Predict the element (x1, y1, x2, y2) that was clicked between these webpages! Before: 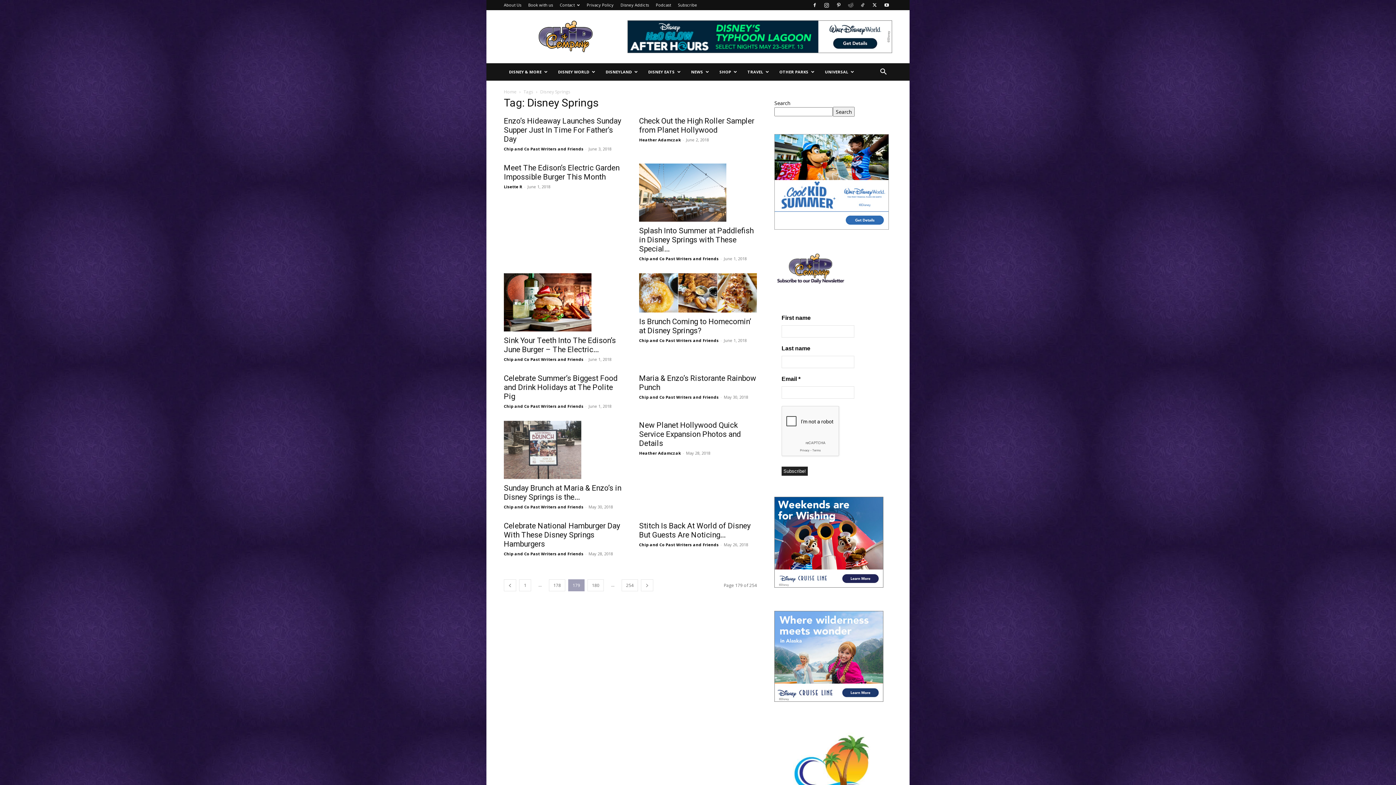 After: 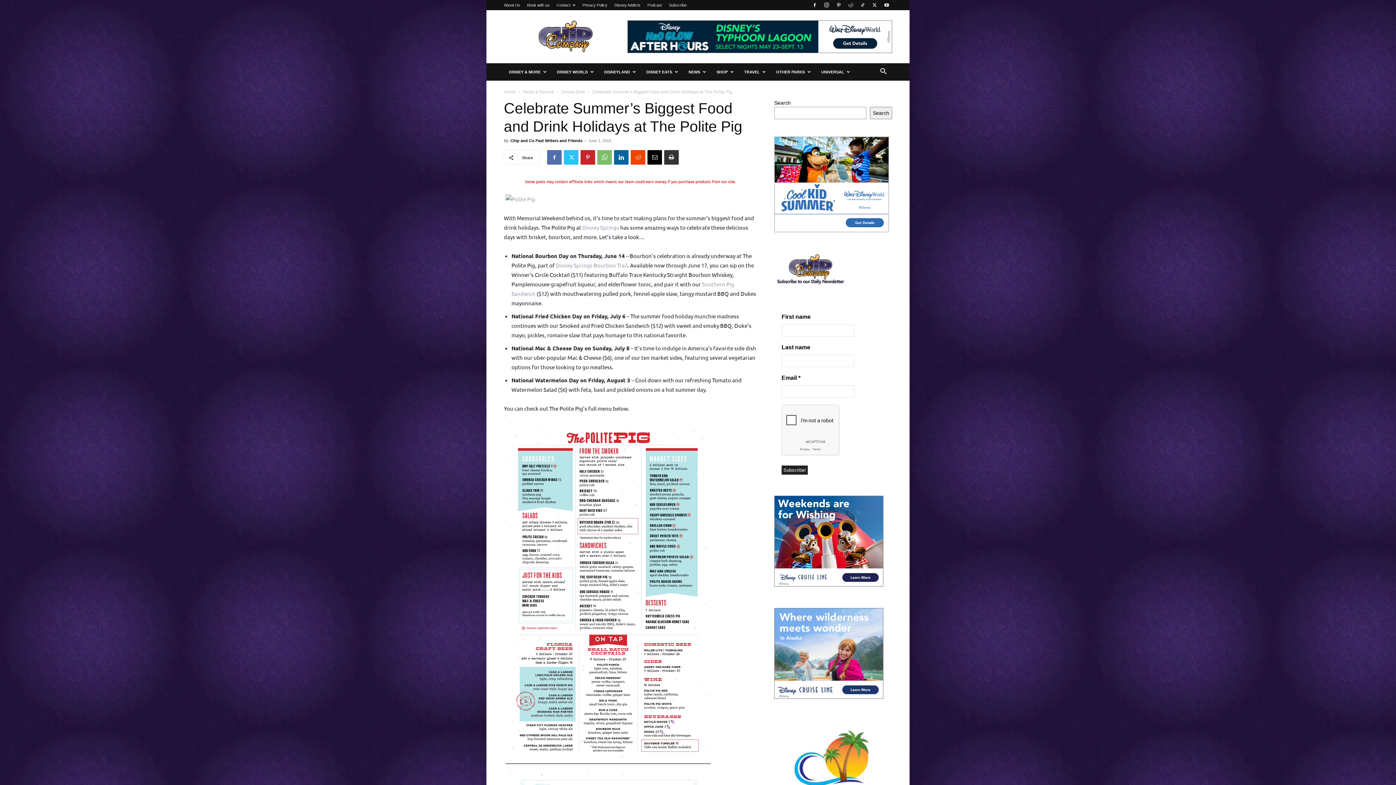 Action: label: Celebrate Summer’s Biggest Food and Drink Holidays at The Polite Pig bbox: (504, 374, 617, 401)